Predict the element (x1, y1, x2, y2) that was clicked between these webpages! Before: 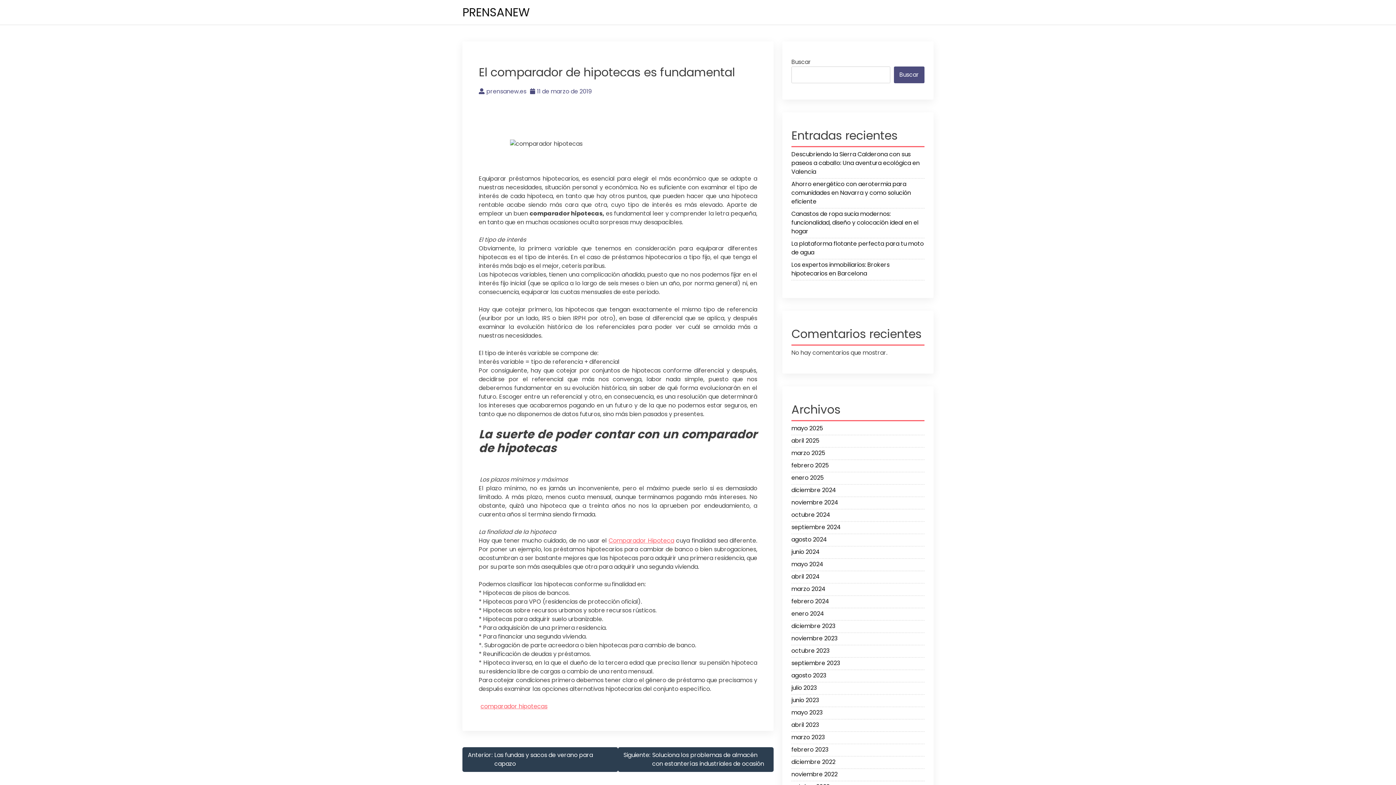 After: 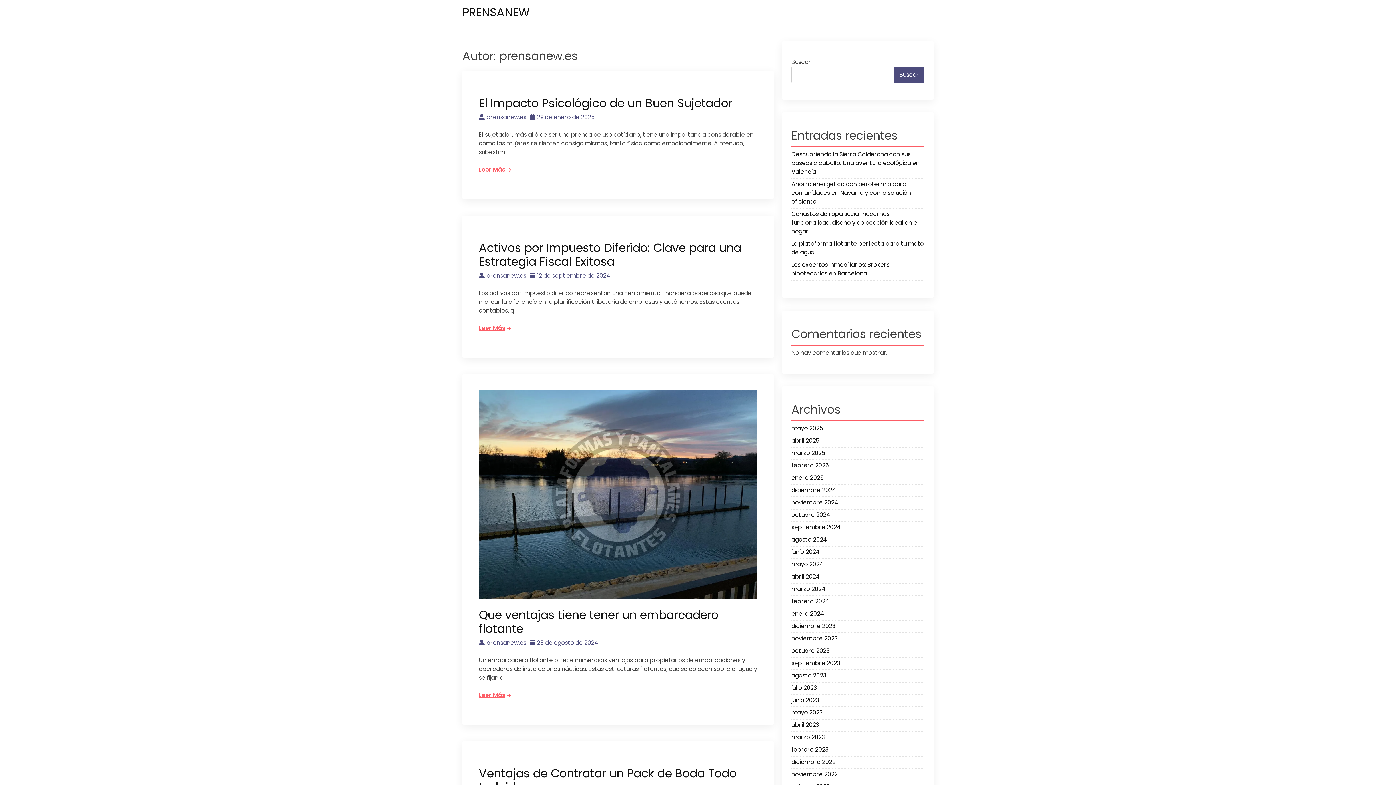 Action: bbox: (478, 87, 526, 95) label: prensanew.es